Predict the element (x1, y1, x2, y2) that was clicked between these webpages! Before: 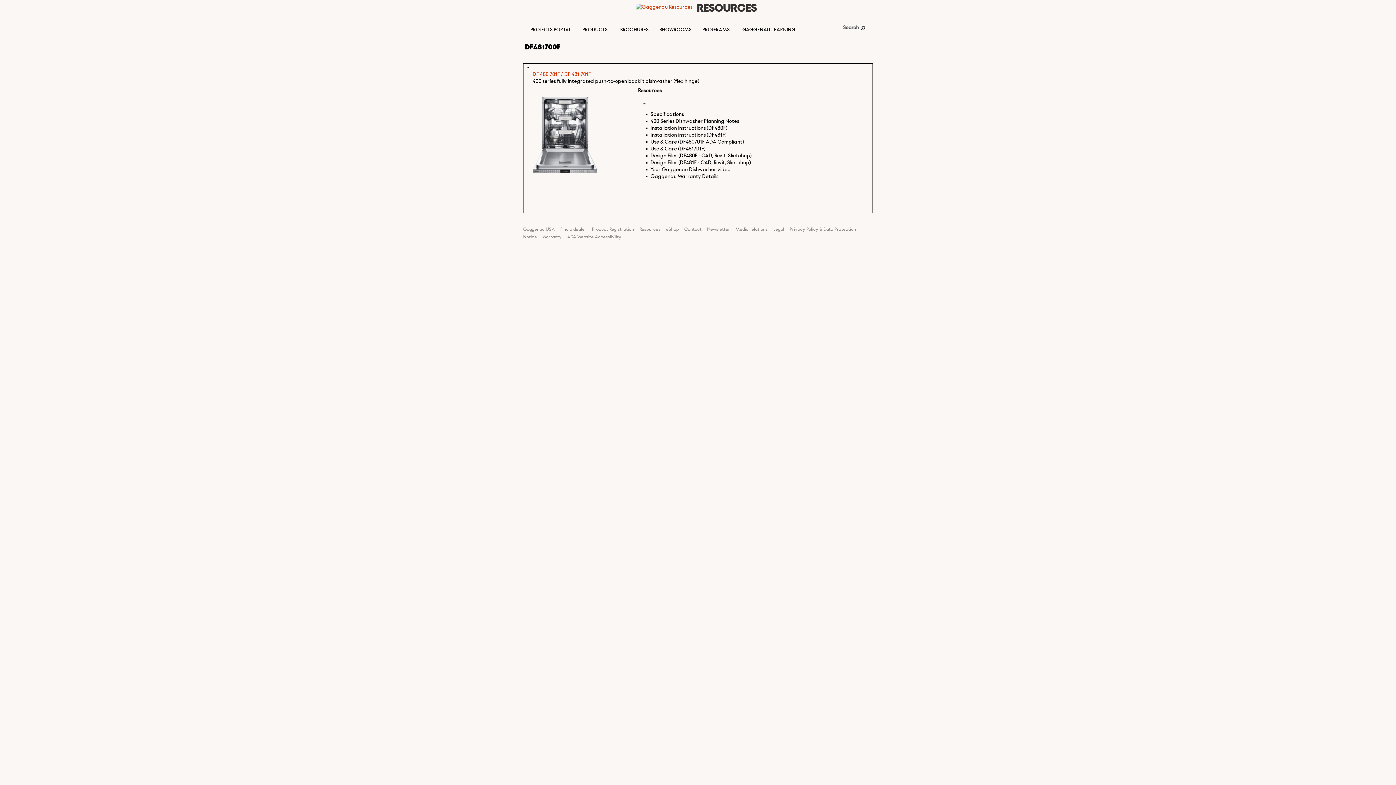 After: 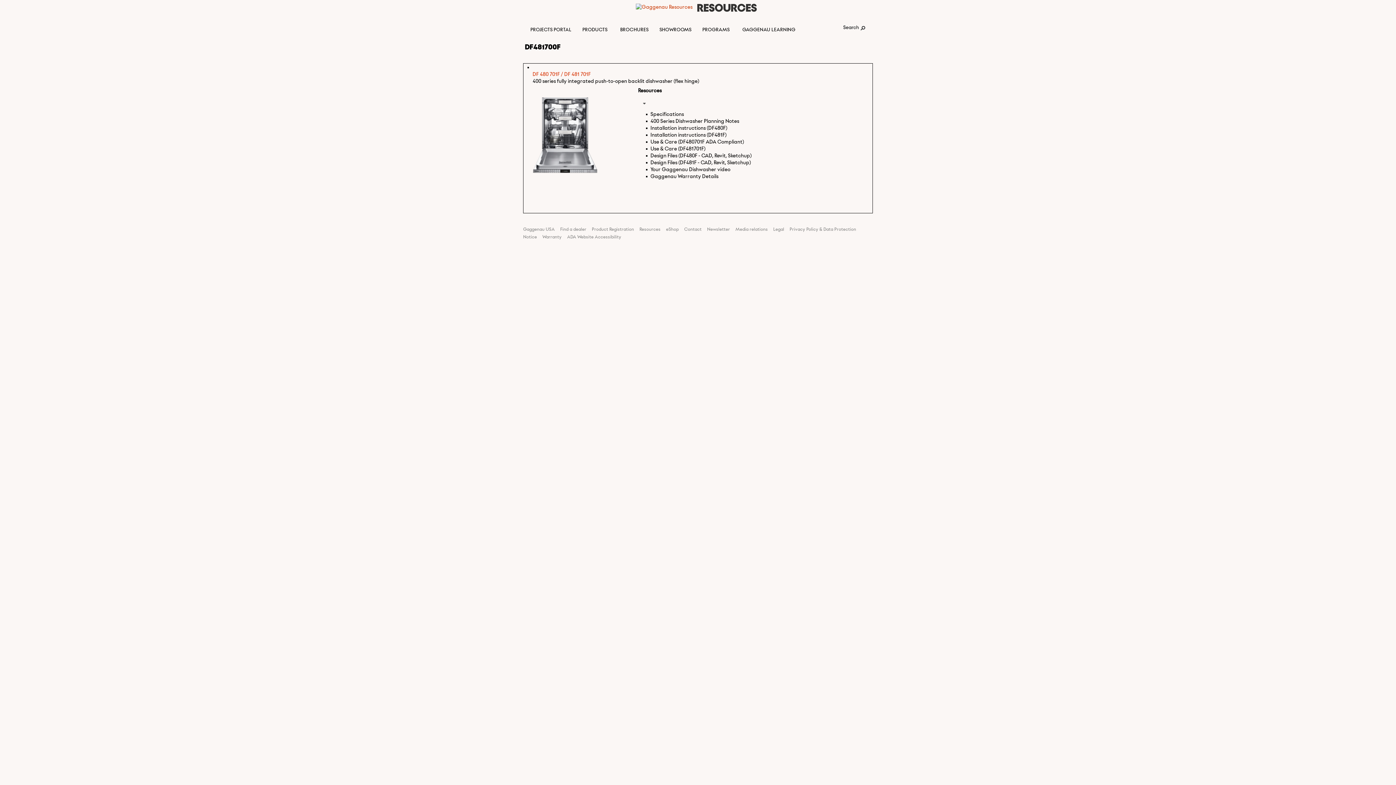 Action: label: Installation instructions (DF480F) bbox: (650, 125, 727, 131)